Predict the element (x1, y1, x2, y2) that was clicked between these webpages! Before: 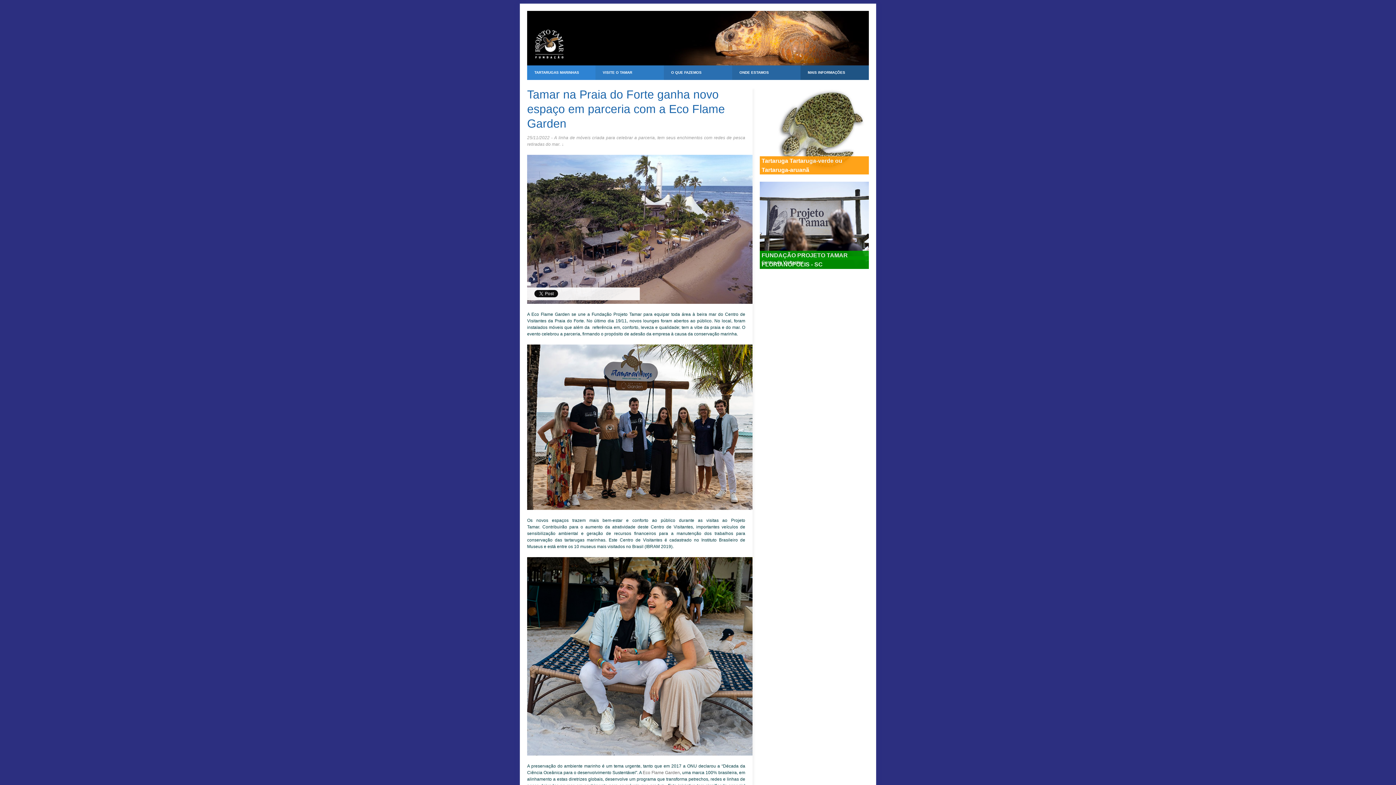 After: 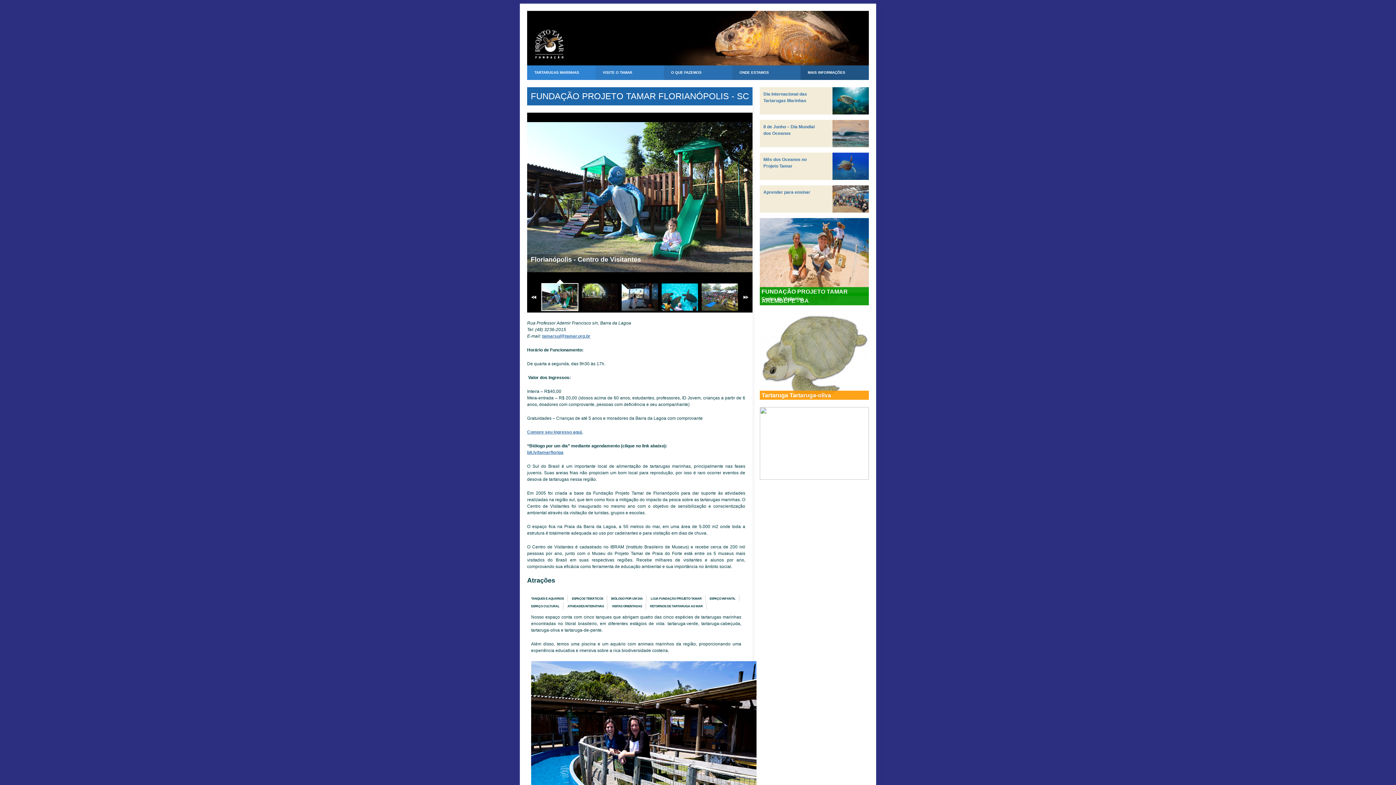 Action: bbox: (760, 181, 869, 269)